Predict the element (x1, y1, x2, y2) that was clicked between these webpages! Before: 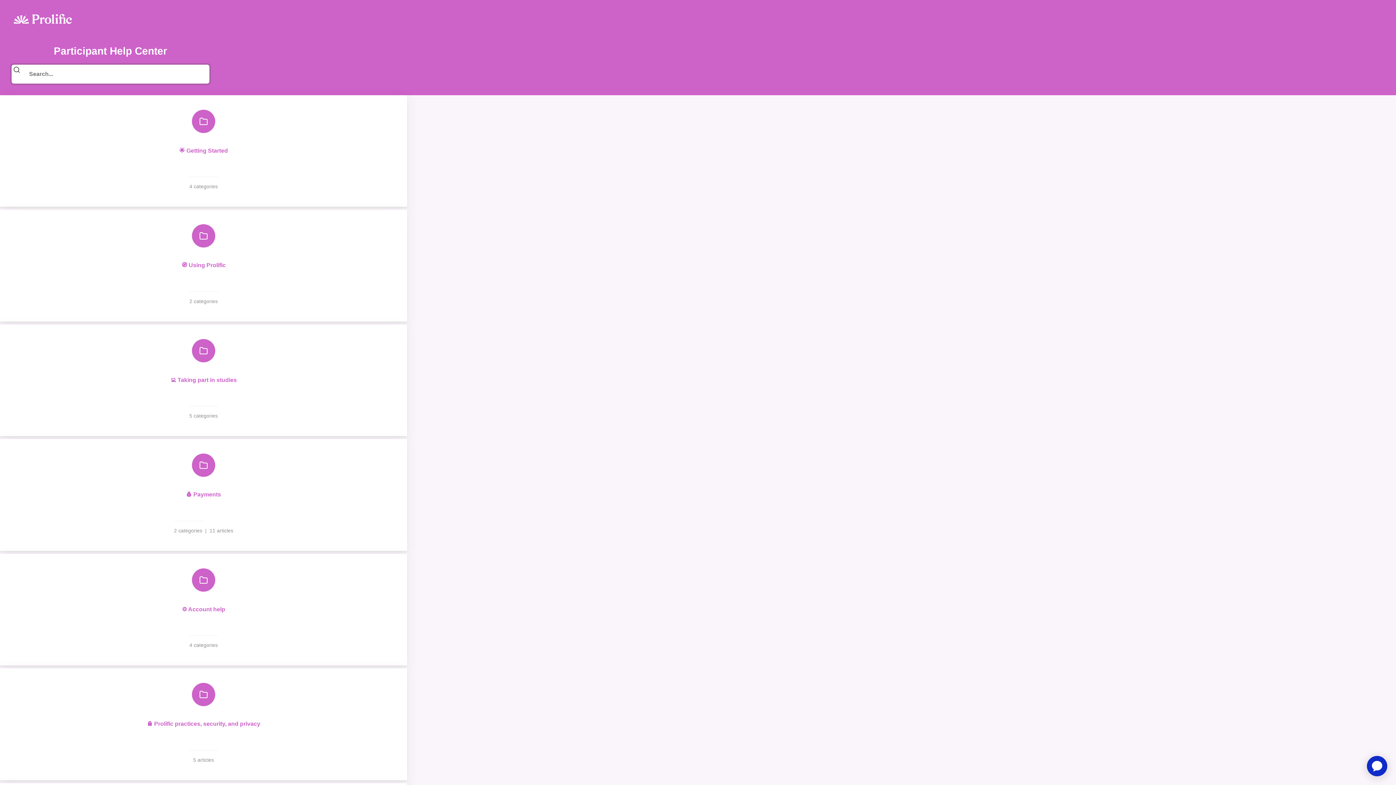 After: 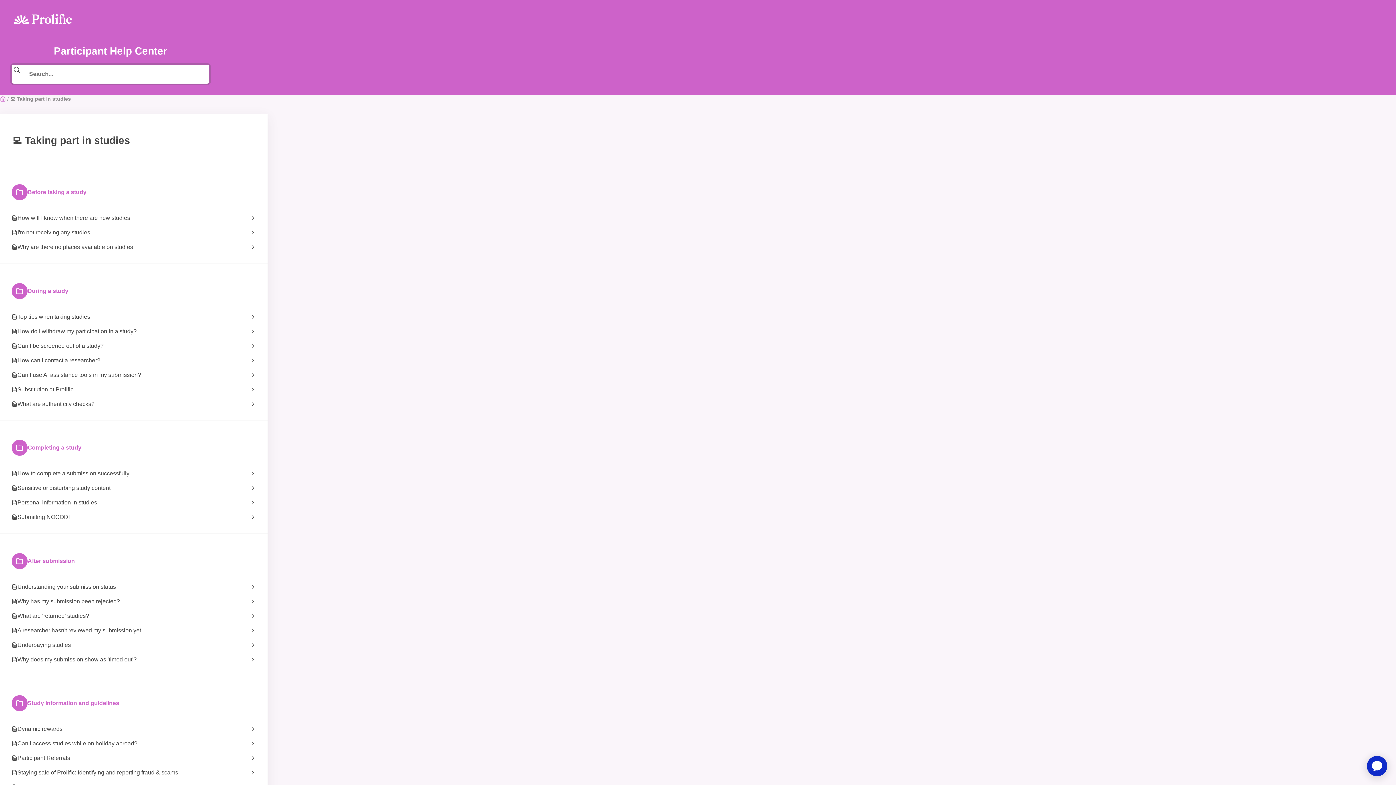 Action: label: 💻 Taking part in studies

5 categories bbox: (0, 324, 407, 436)